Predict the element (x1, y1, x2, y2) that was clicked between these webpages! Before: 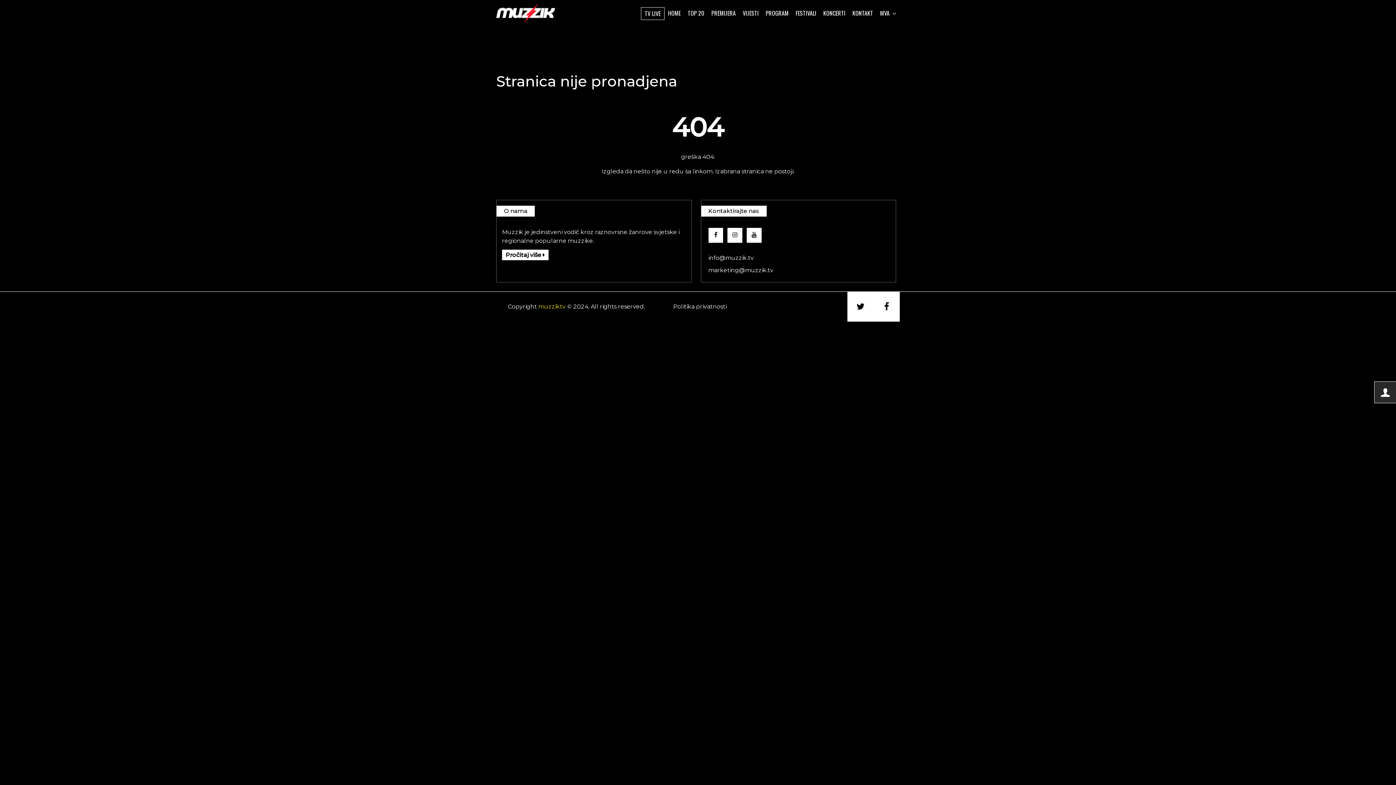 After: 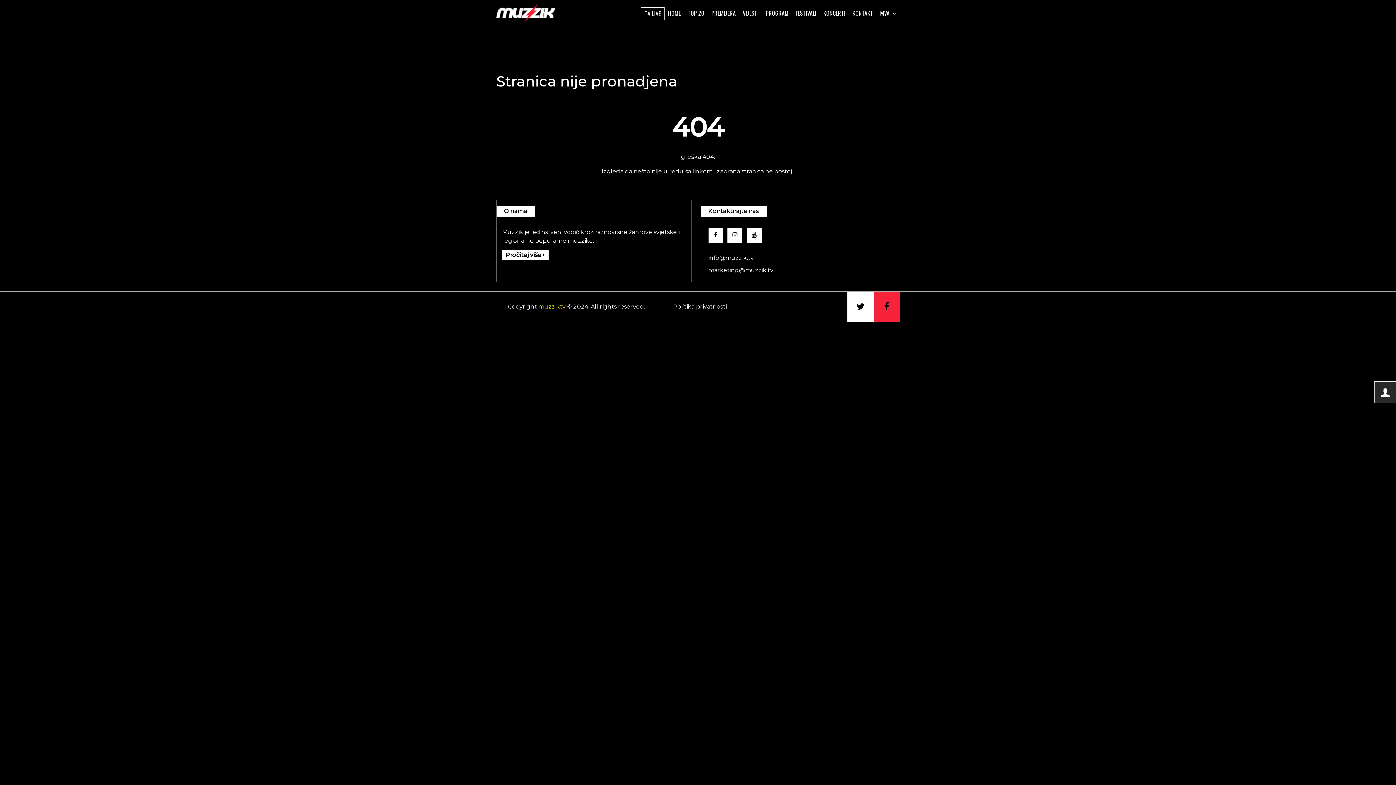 Action: bbox: (873, 291, 900, 321)